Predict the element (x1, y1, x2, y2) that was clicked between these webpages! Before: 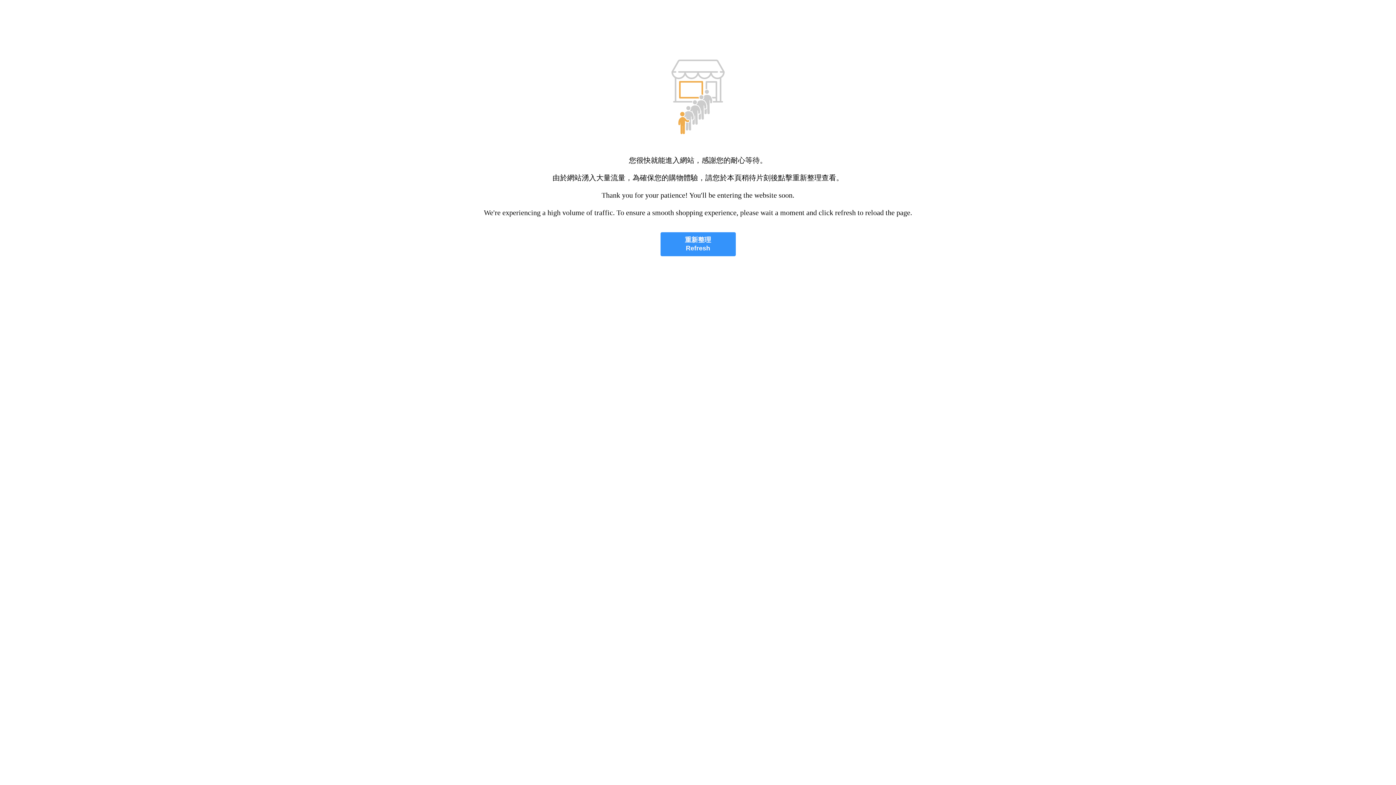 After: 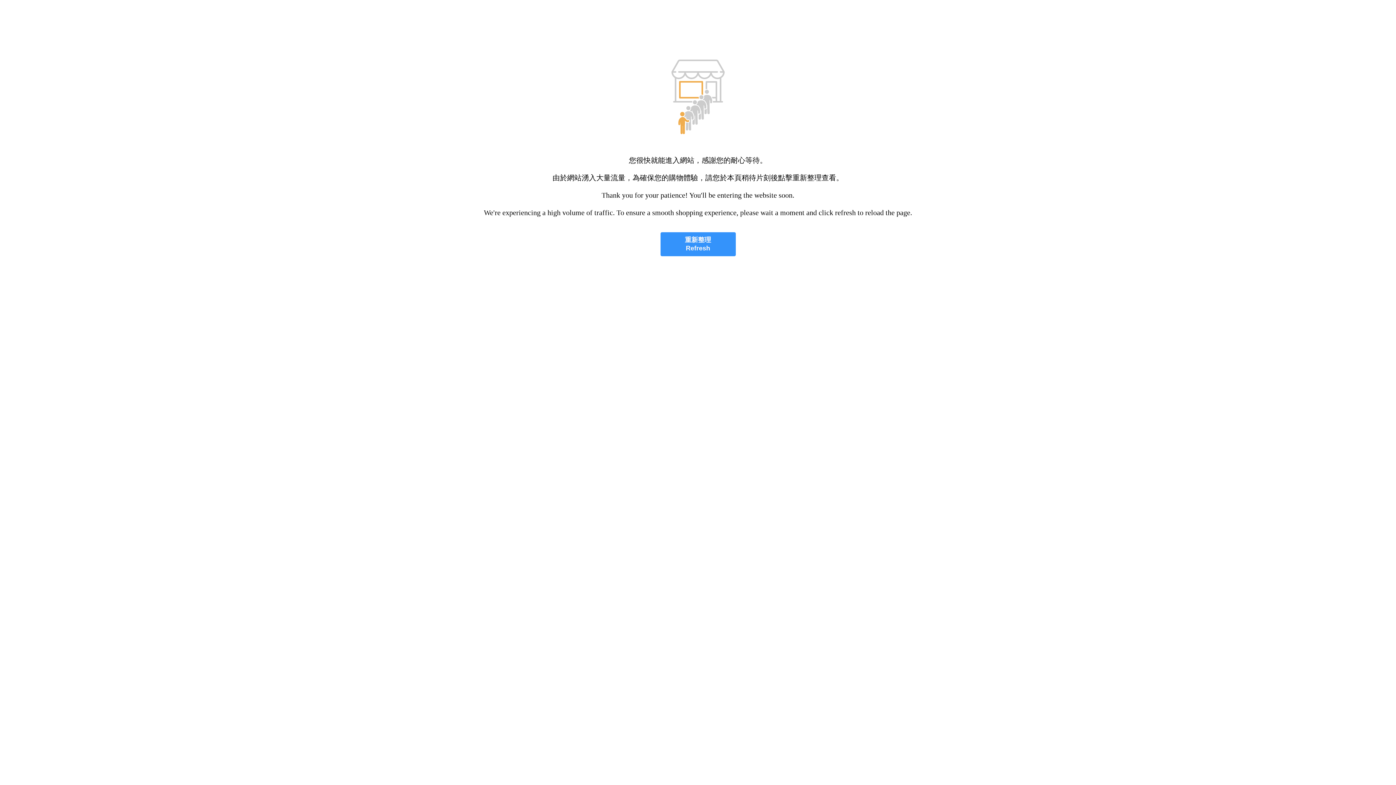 Action: label: 重新整理
Refresh bbox: (660, 232, 735, 256)